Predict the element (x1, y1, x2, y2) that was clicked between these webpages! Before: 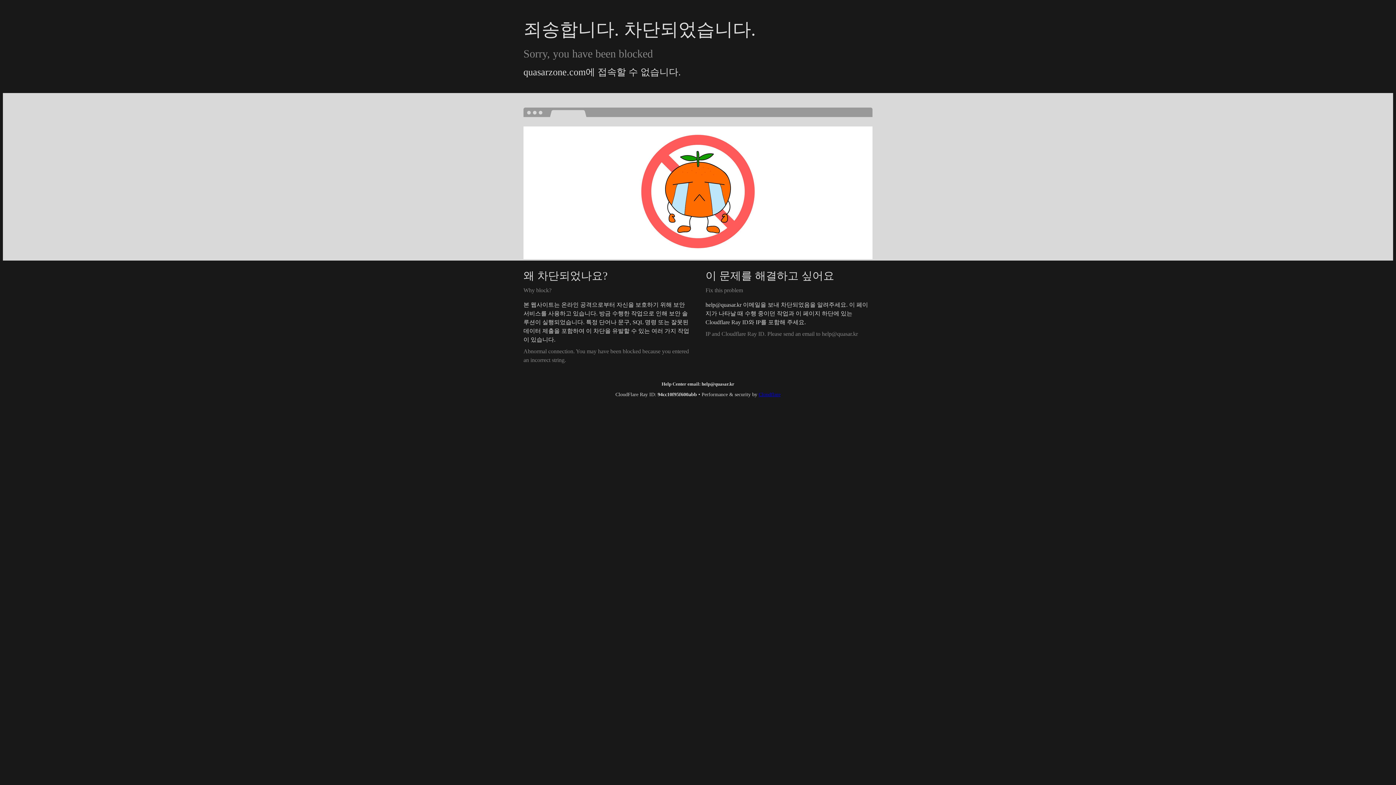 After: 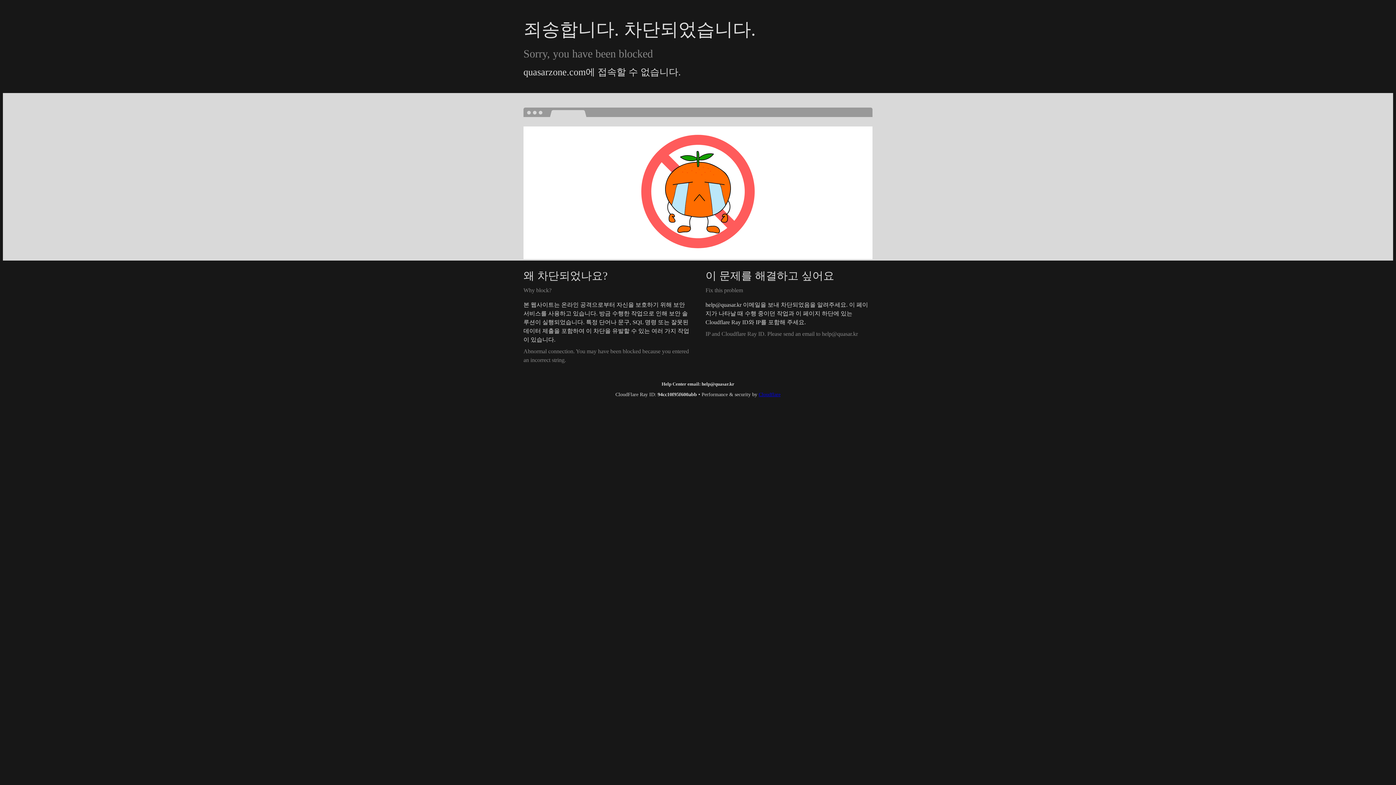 Action: label: Cloudflare bbox: (758, 392, 780, 397)